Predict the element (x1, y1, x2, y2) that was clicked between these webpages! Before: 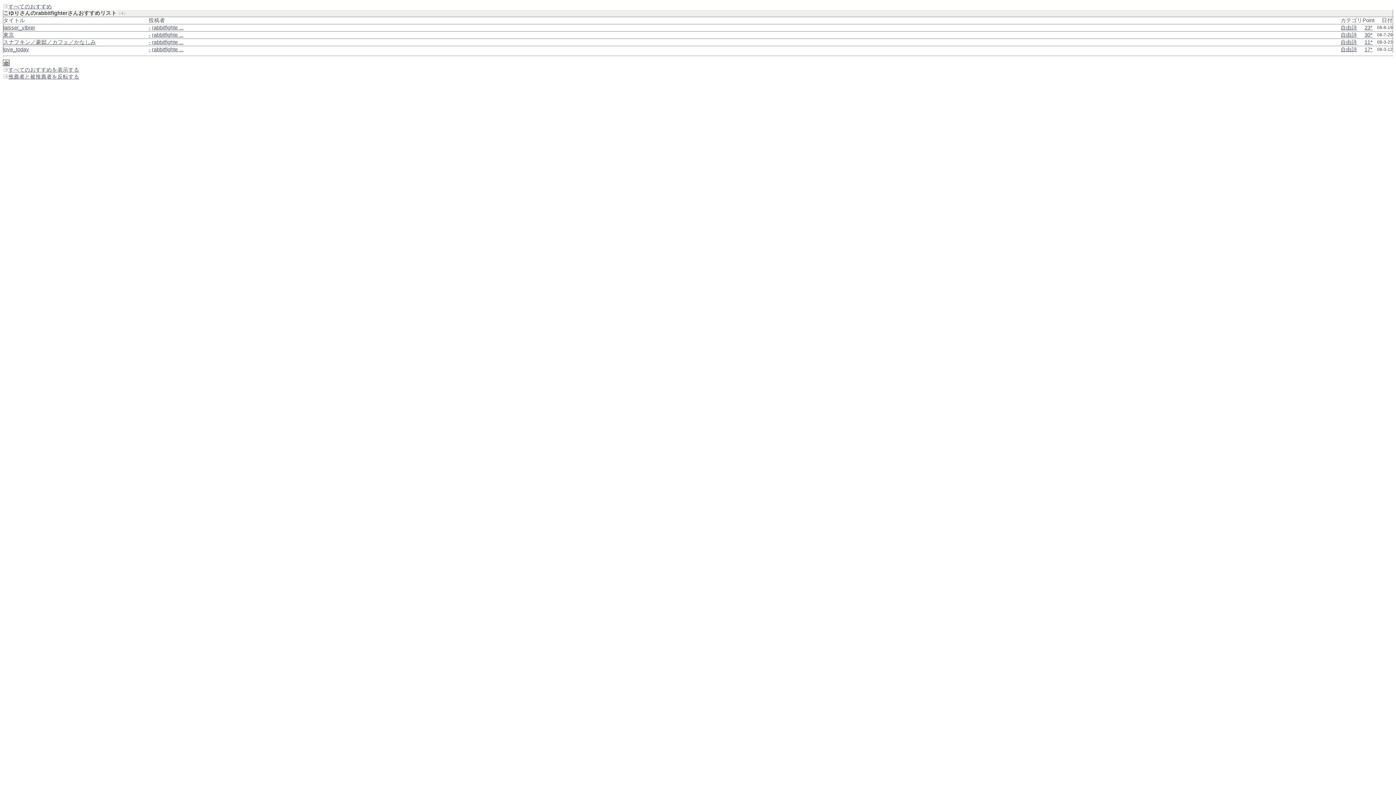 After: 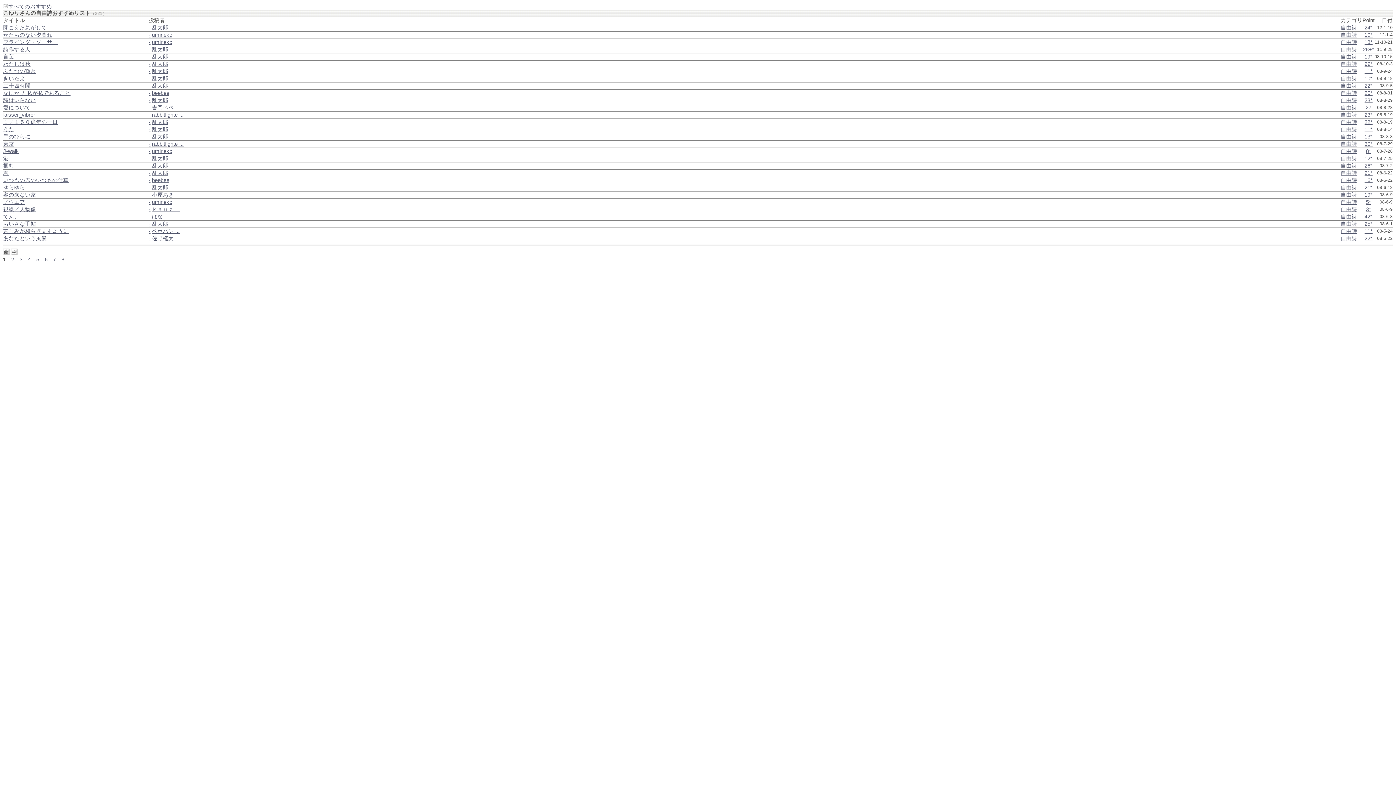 Action: label: 自由詩 bbox: (1341, 32, 1357, 37)